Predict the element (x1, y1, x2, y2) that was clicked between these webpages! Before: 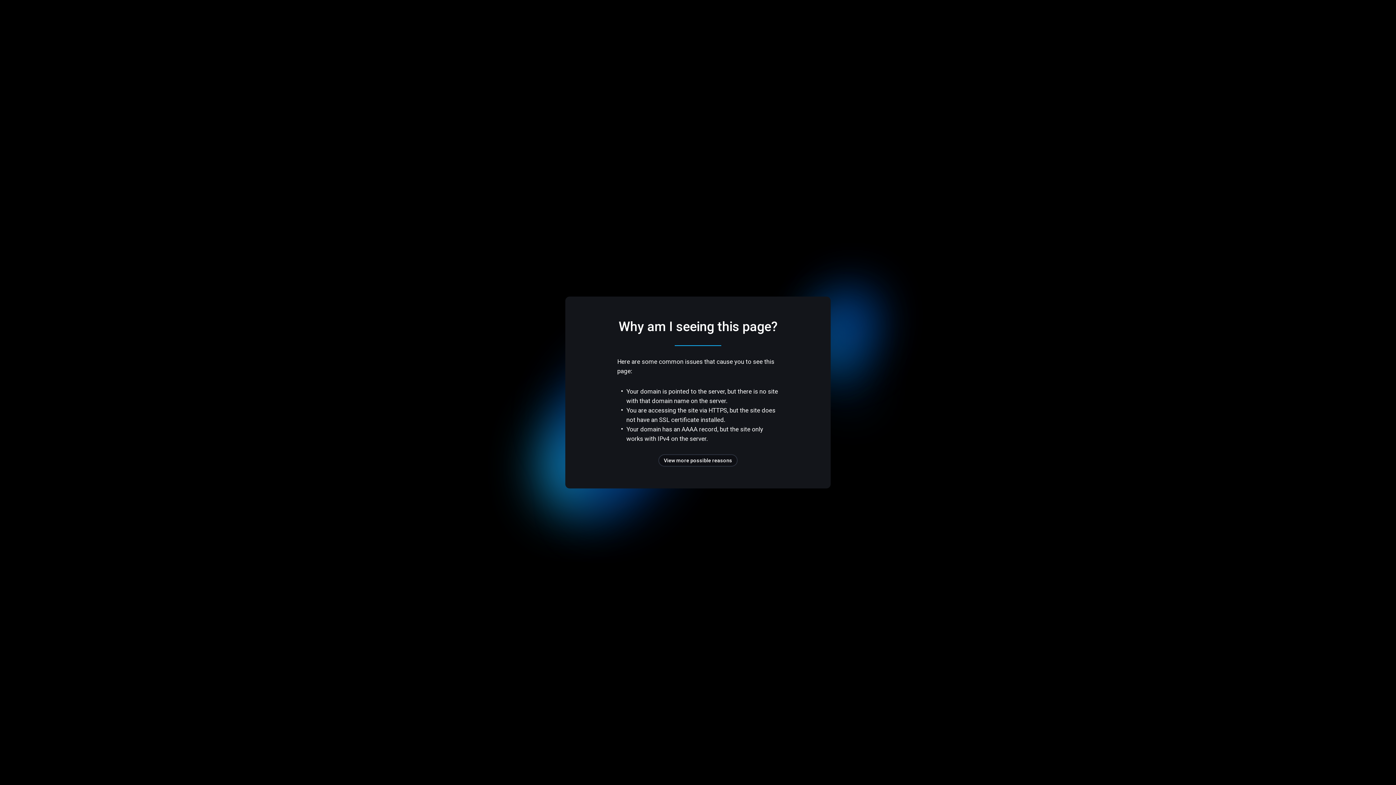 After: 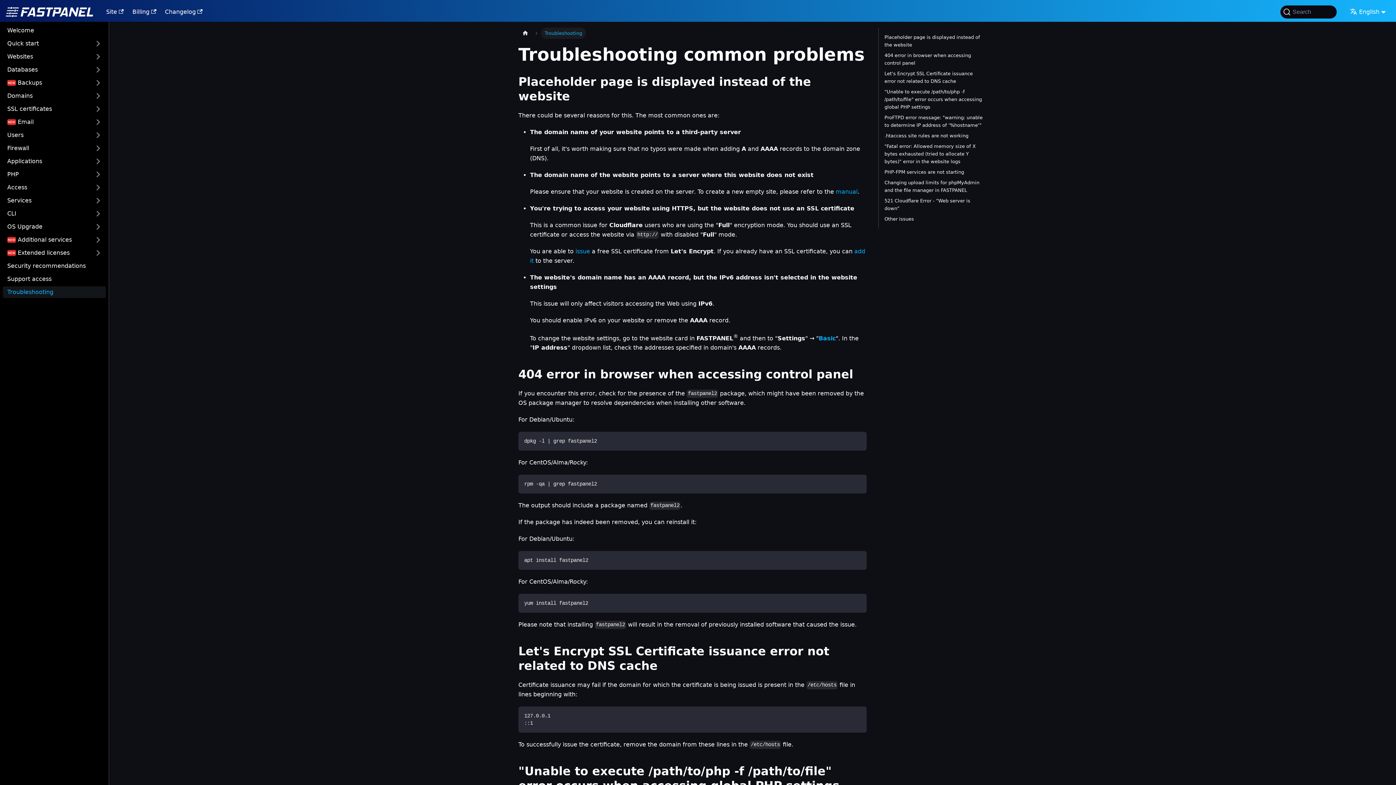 Action: bbox: (658, 454, 737, 466) label: View more possible reasons